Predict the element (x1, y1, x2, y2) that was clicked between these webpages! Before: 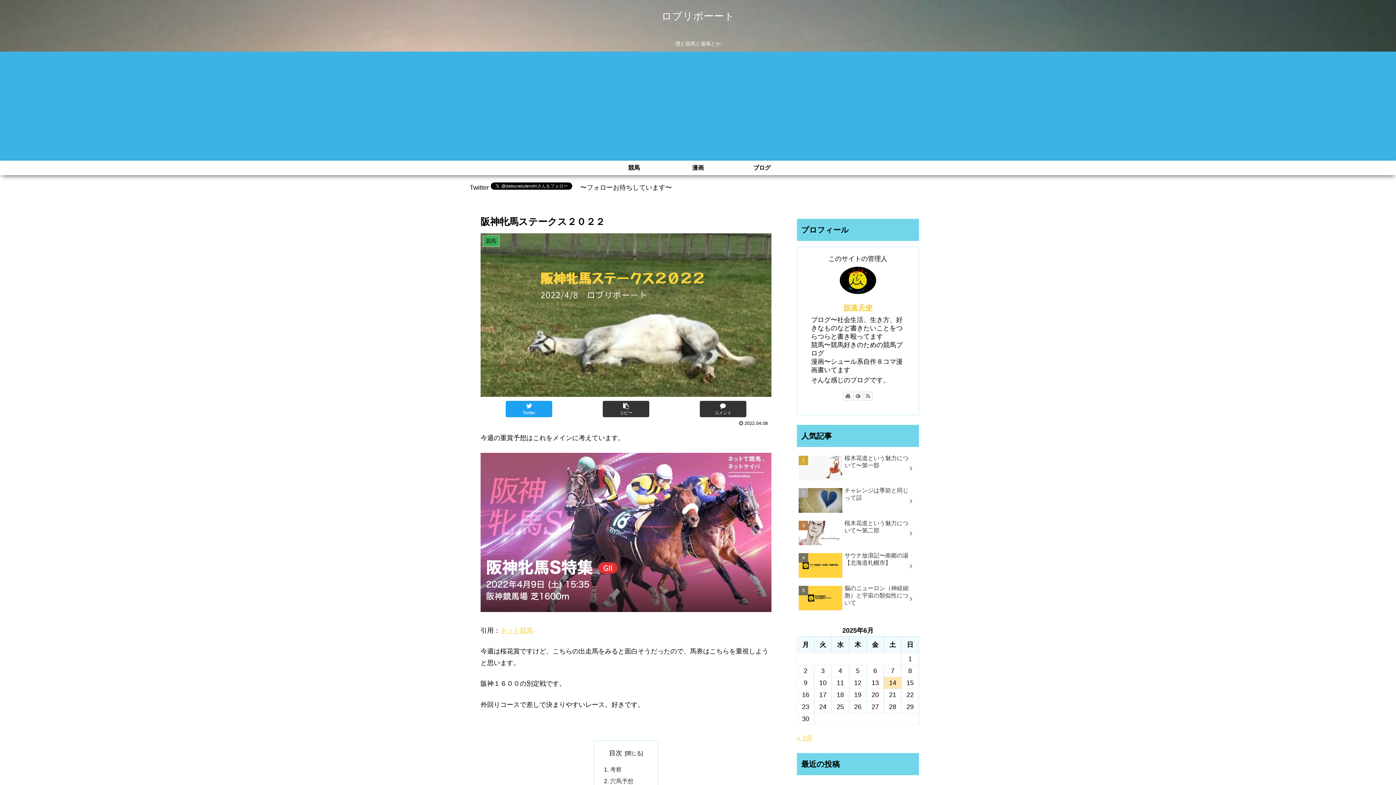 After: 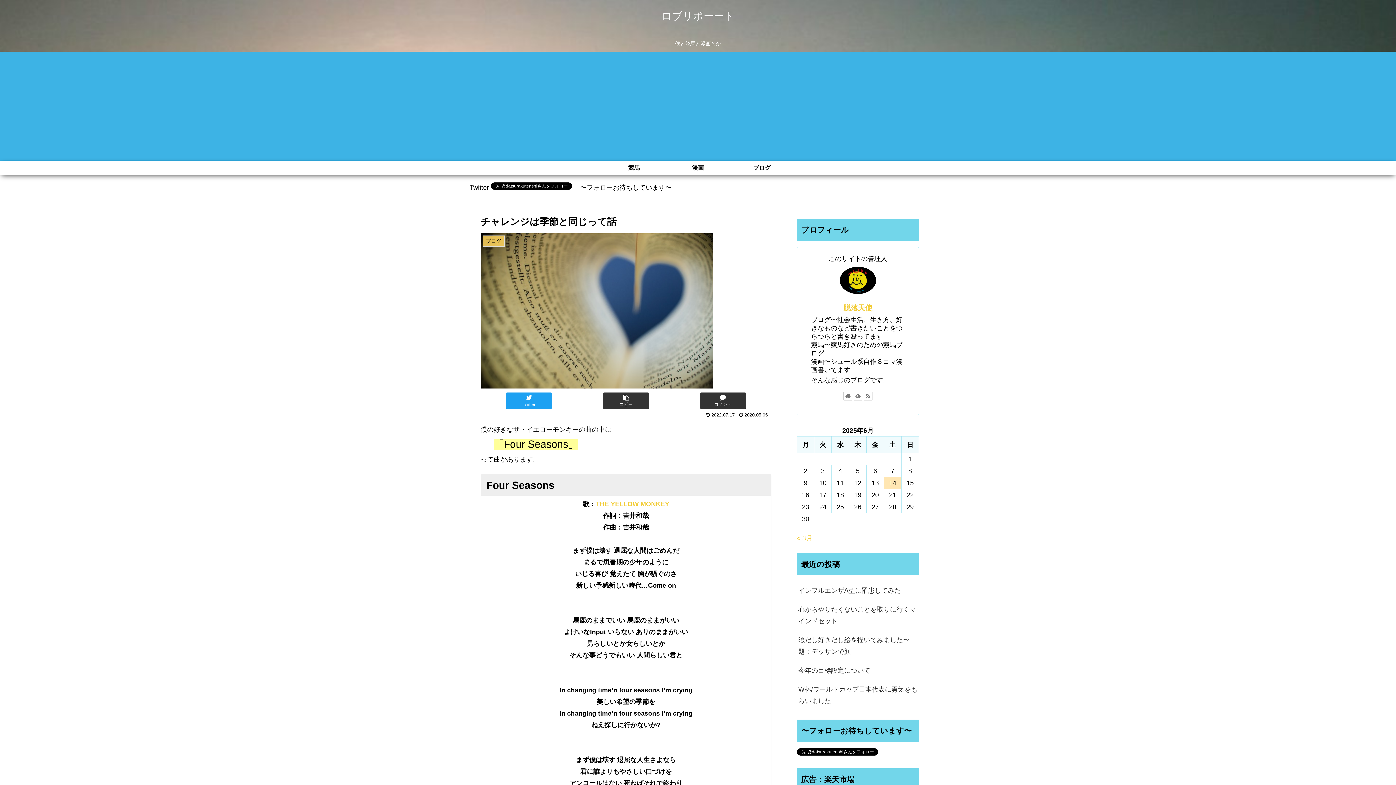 Action: bbox: (797, 485, 919, 516) label: チャレンジは季節と同じって話